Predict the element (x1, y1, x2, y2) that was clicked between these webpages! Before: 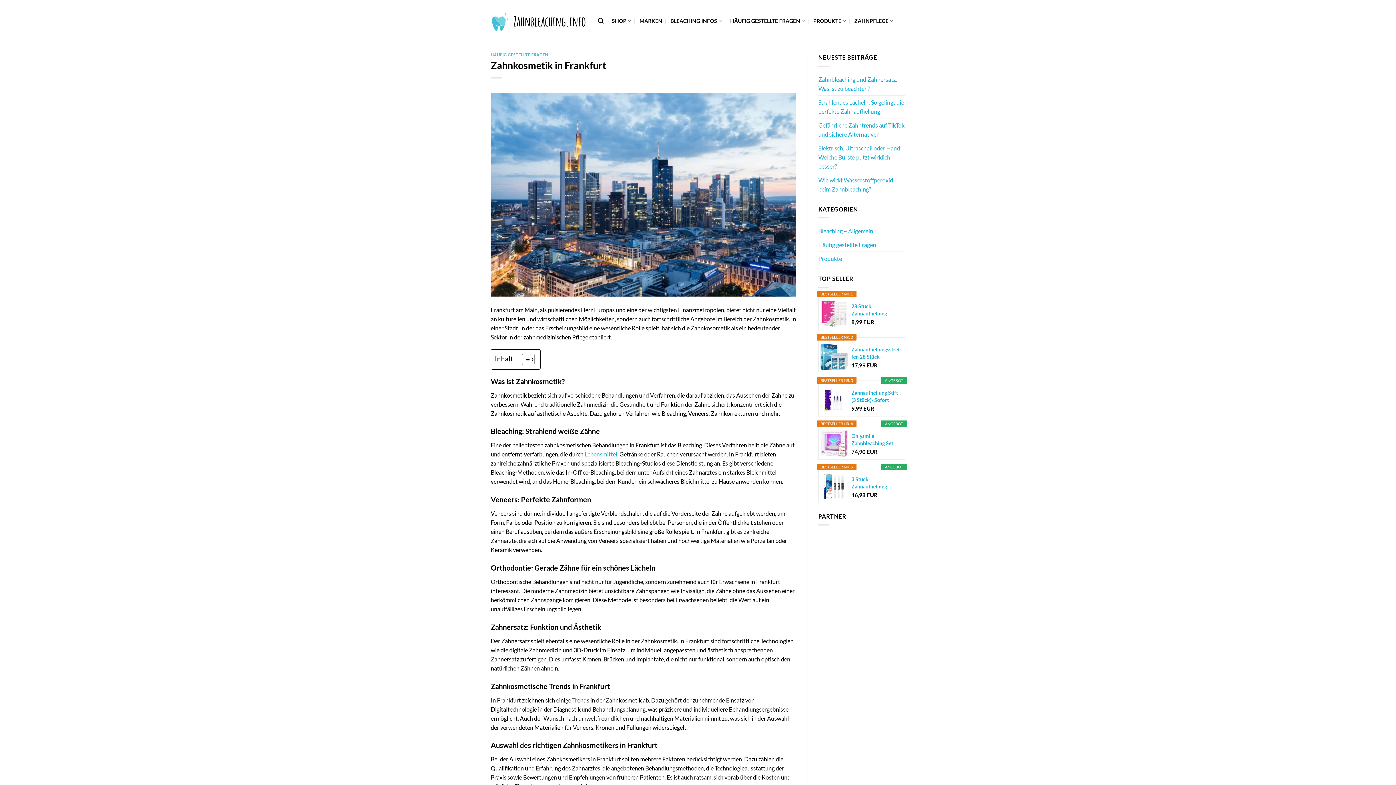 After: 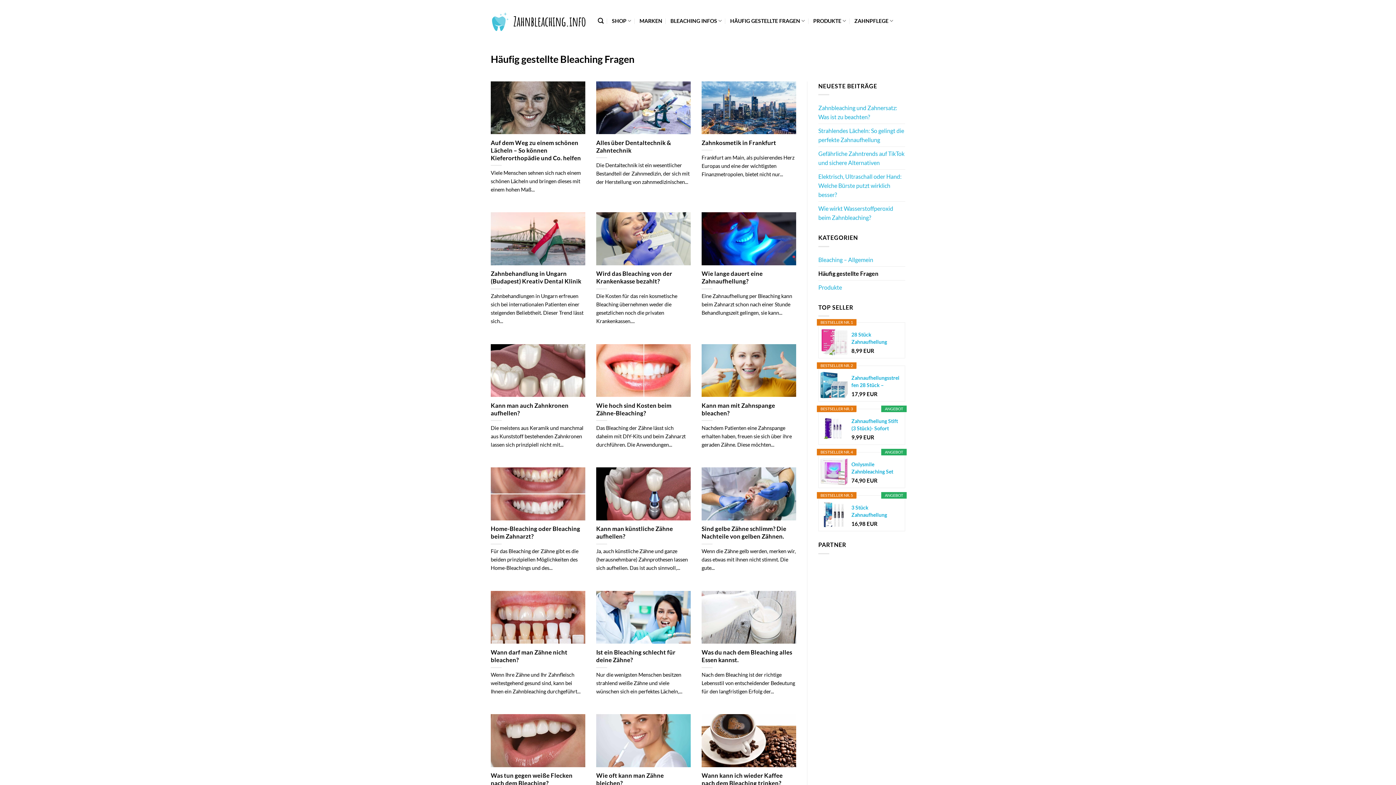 Action: bbox: (490, 52, 548, 57) label: HÄUFIG GESTELLTE FRAGEN